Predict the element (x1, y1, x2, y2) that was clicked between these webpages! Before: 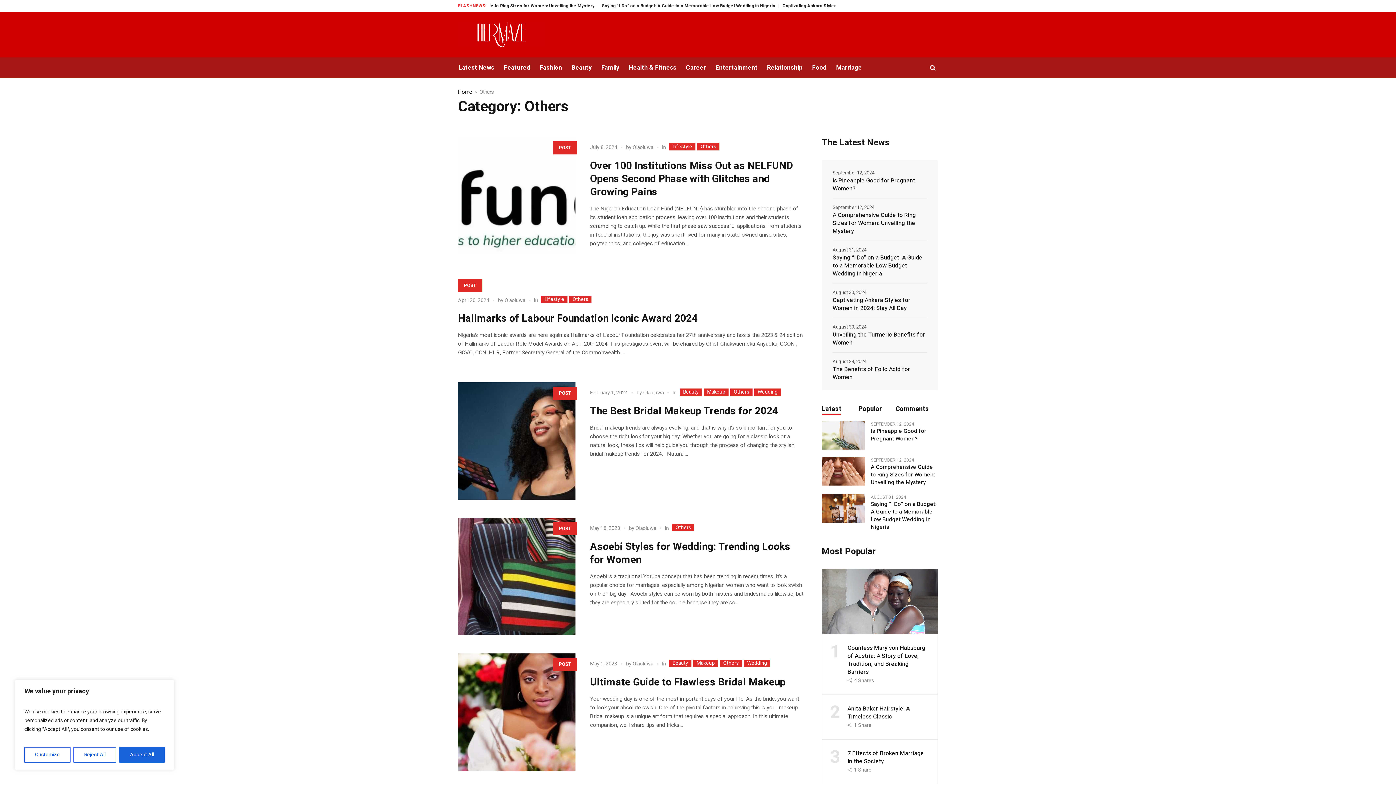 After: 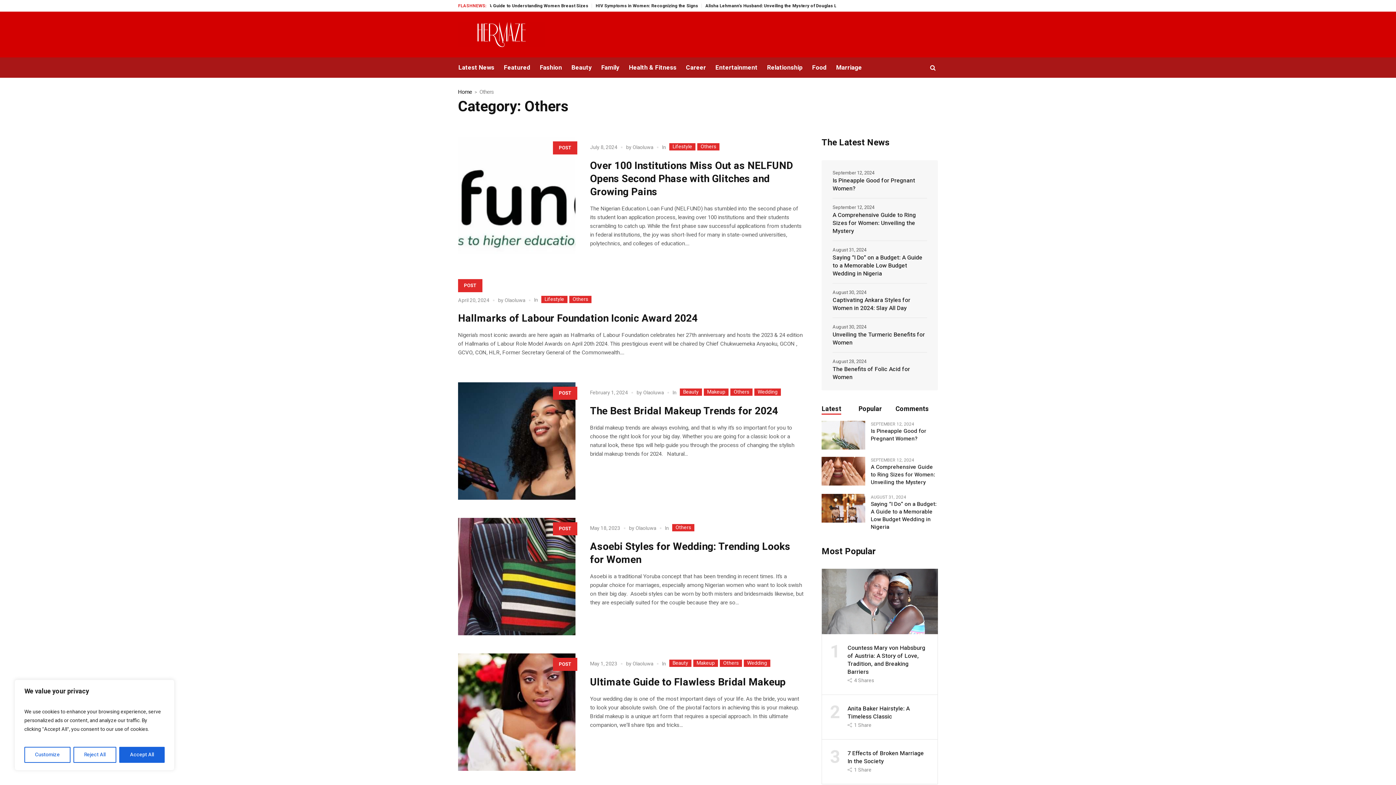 Action: label: Latest bbox: (821, 401, 841, 416)